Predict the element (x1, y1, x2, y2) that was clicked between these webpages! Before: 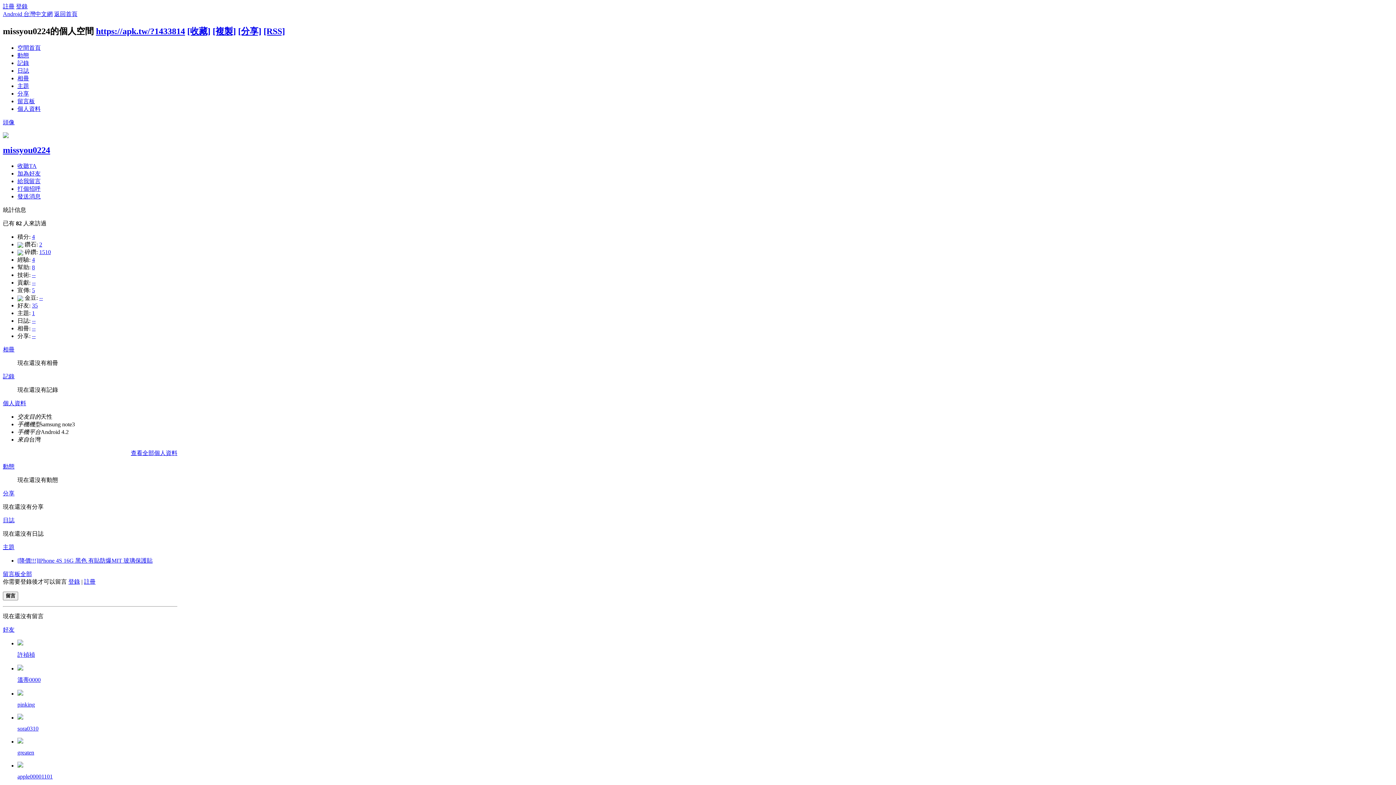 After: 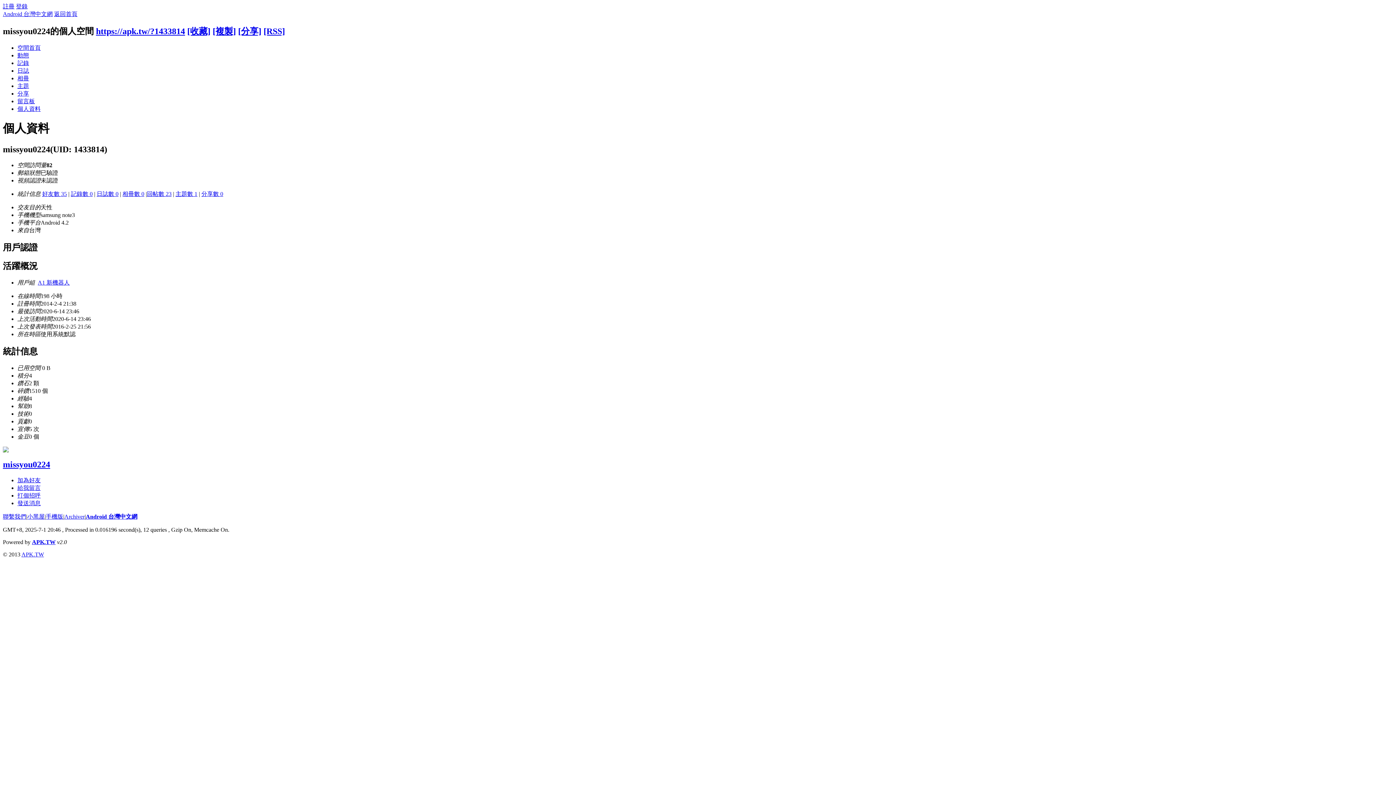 Action: bbox: (17, 105, 40, 111) label: 個人資料